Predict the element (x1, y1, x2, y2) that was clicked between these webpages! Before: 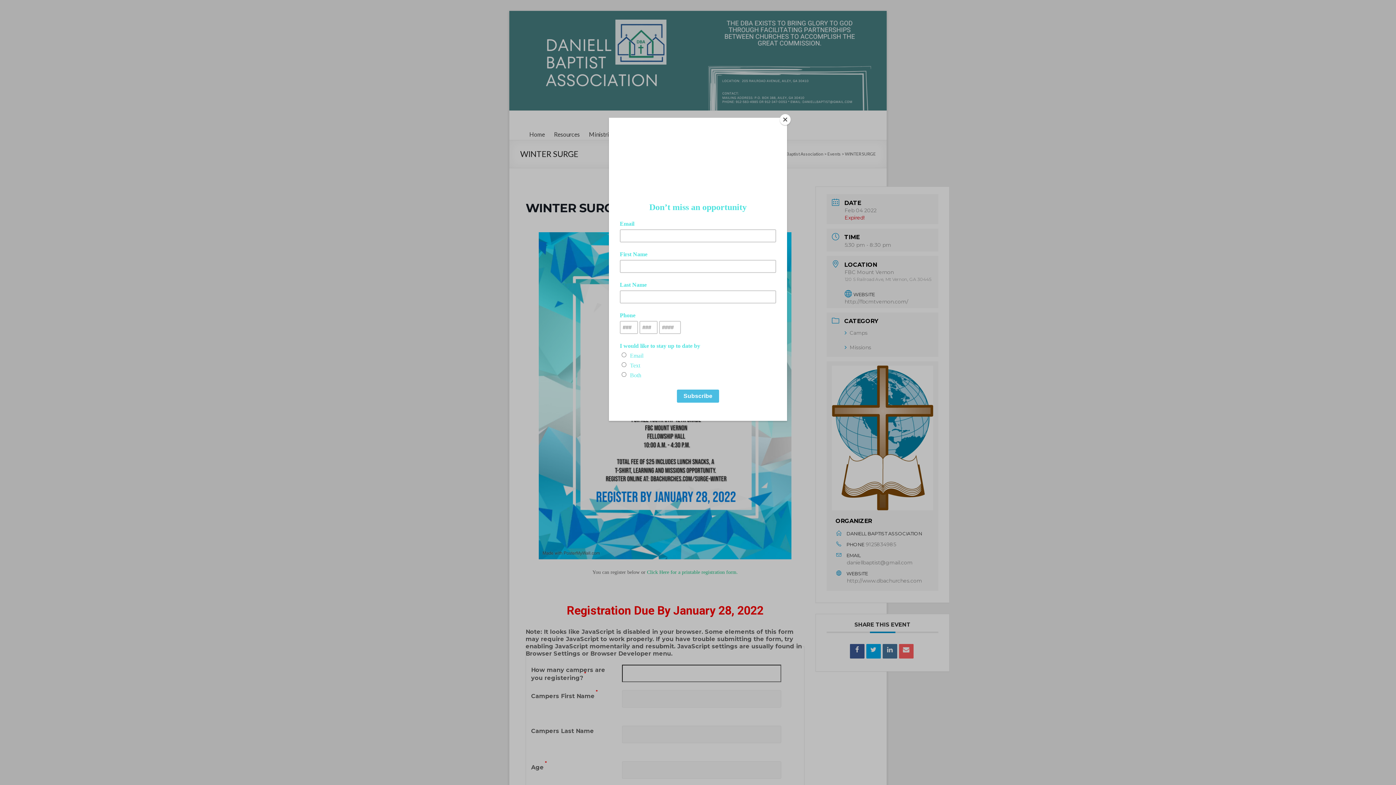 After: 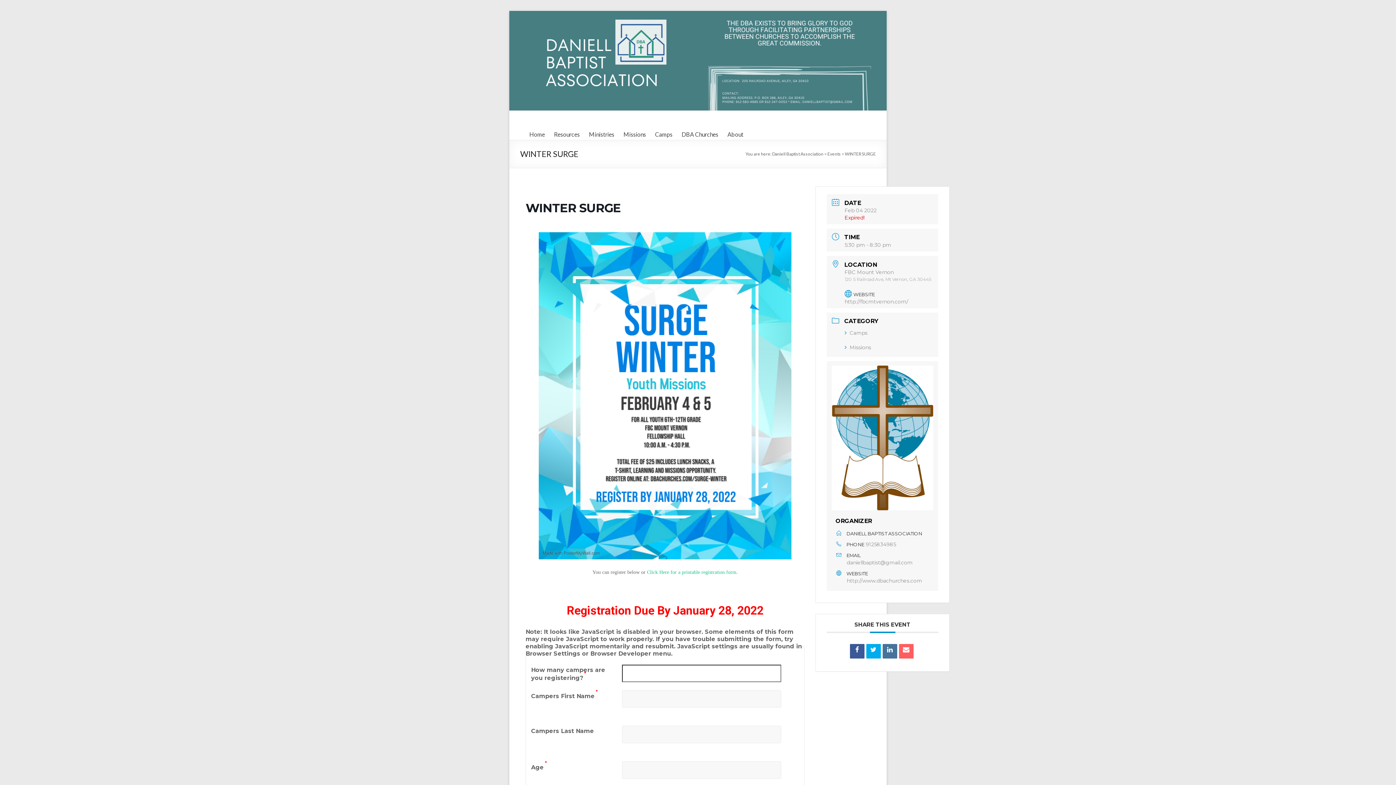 Action: label: Close bbox: (780, 114, 790, 125)